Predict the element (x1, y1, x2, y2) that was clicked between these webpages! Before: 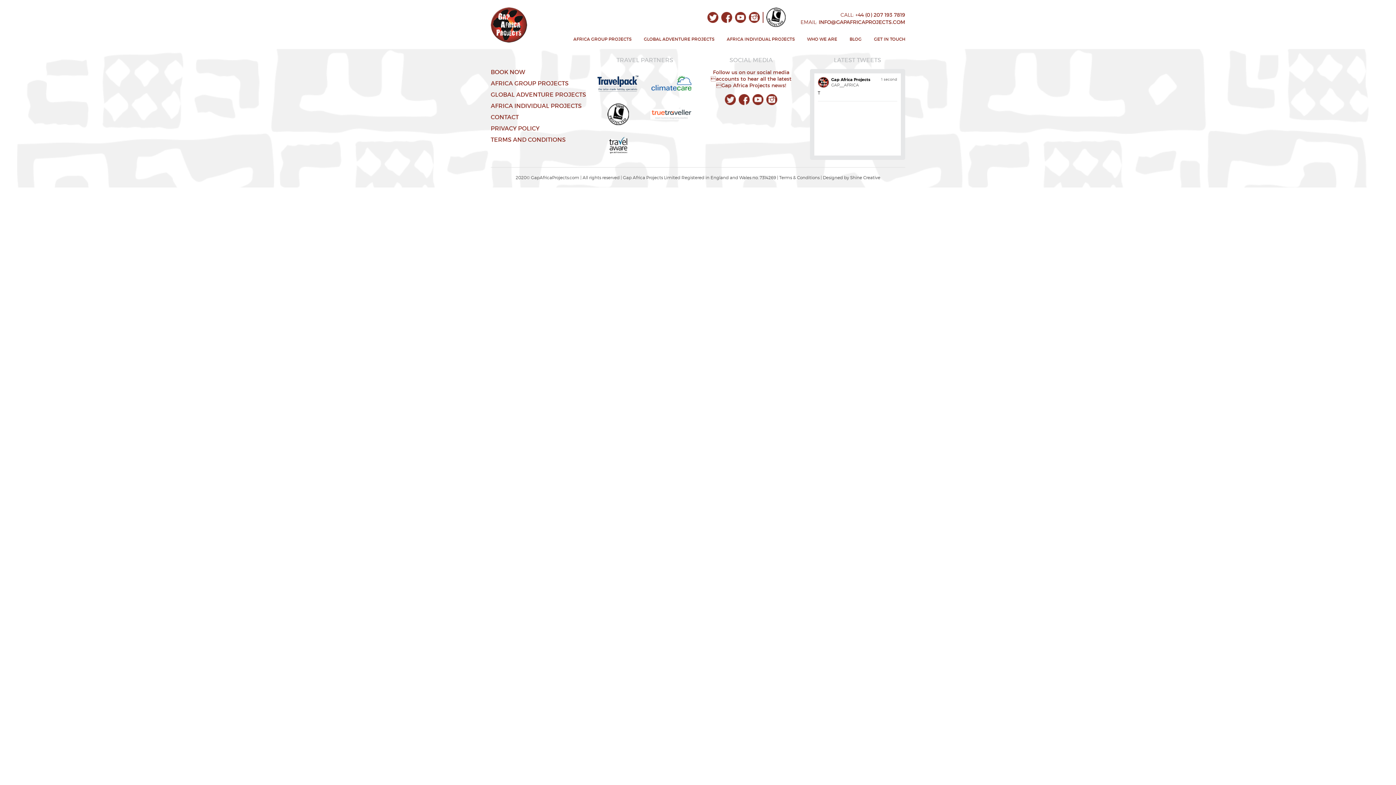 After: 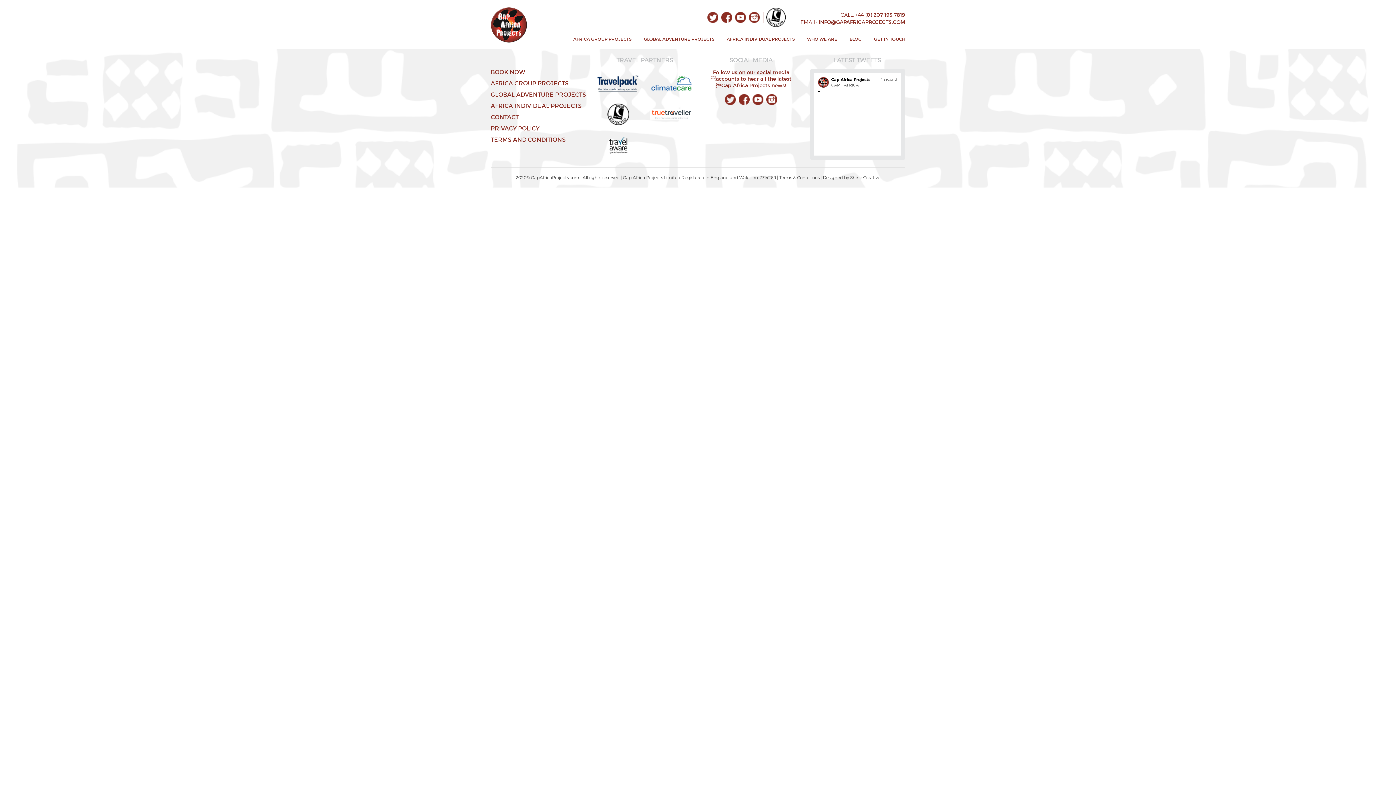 Action: bbox: (762, 12, 763, 22)